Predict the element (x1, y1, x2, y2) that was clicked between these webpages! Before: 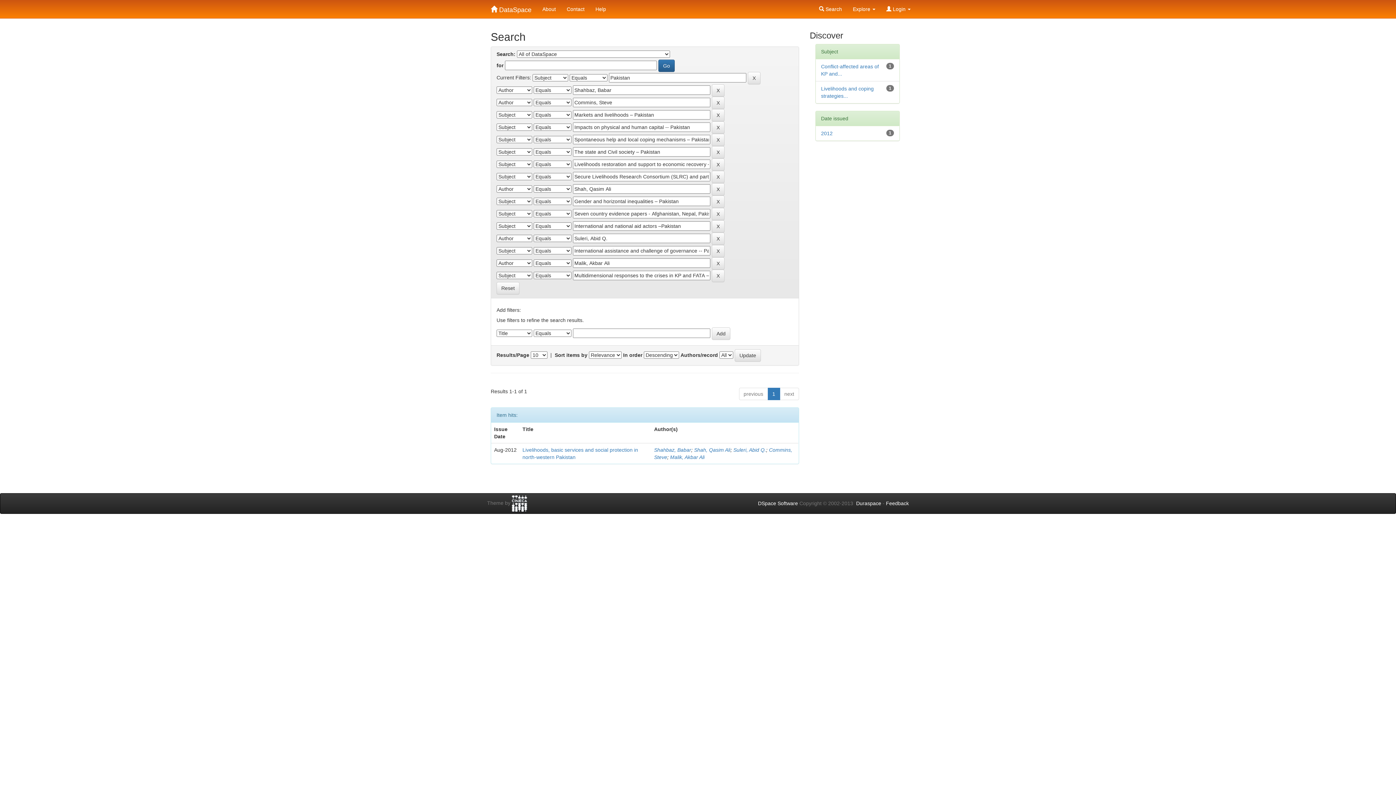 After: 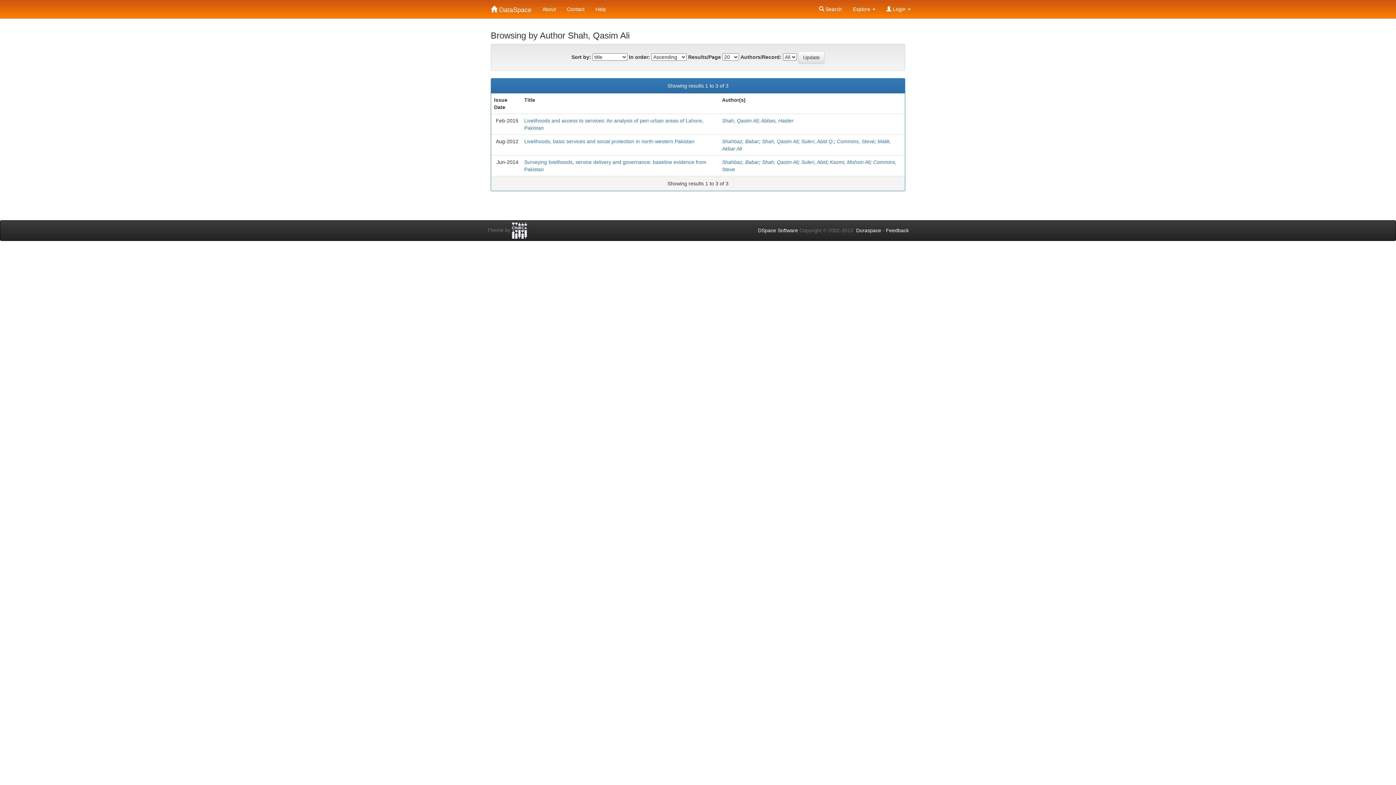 Action: bbox: (694, 447, 730, 453) label: Shah, Qasim Ali